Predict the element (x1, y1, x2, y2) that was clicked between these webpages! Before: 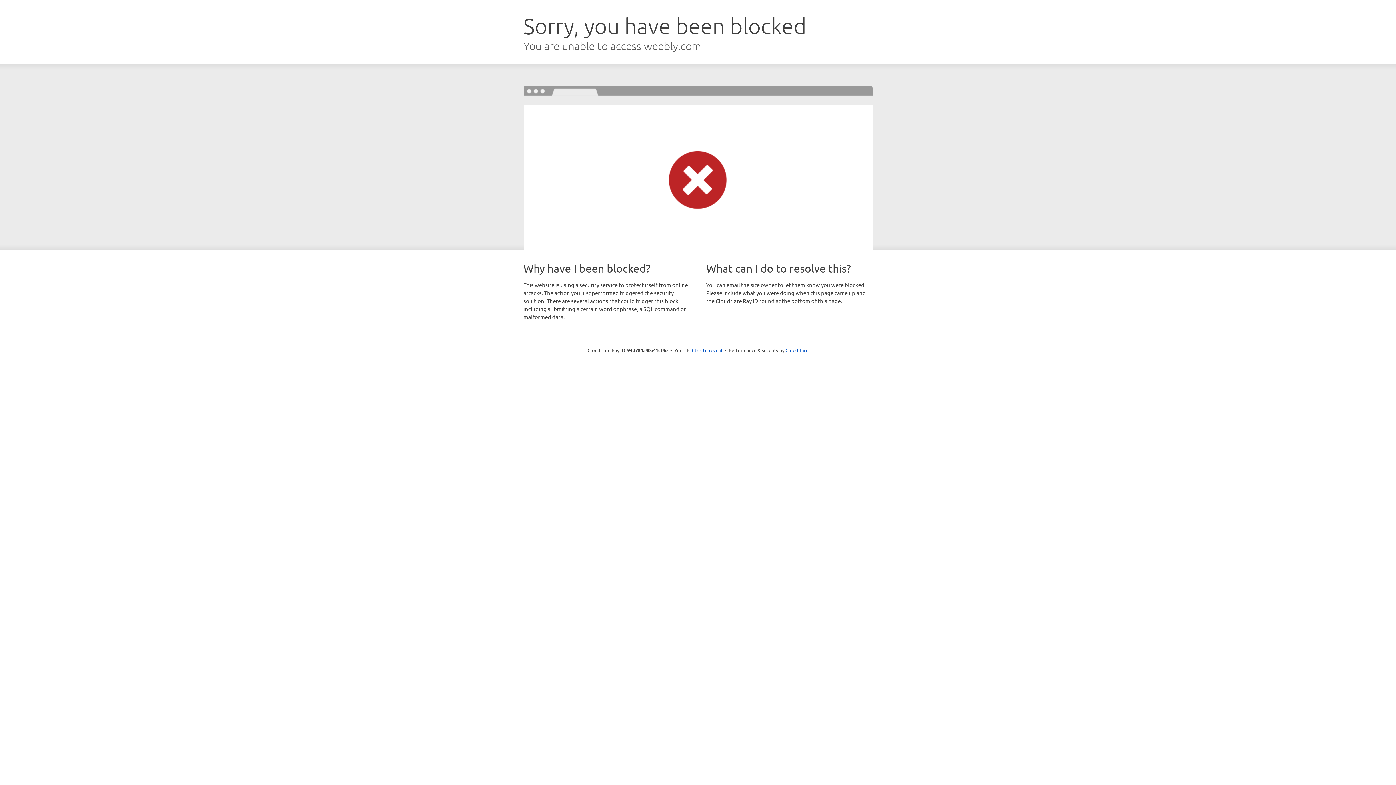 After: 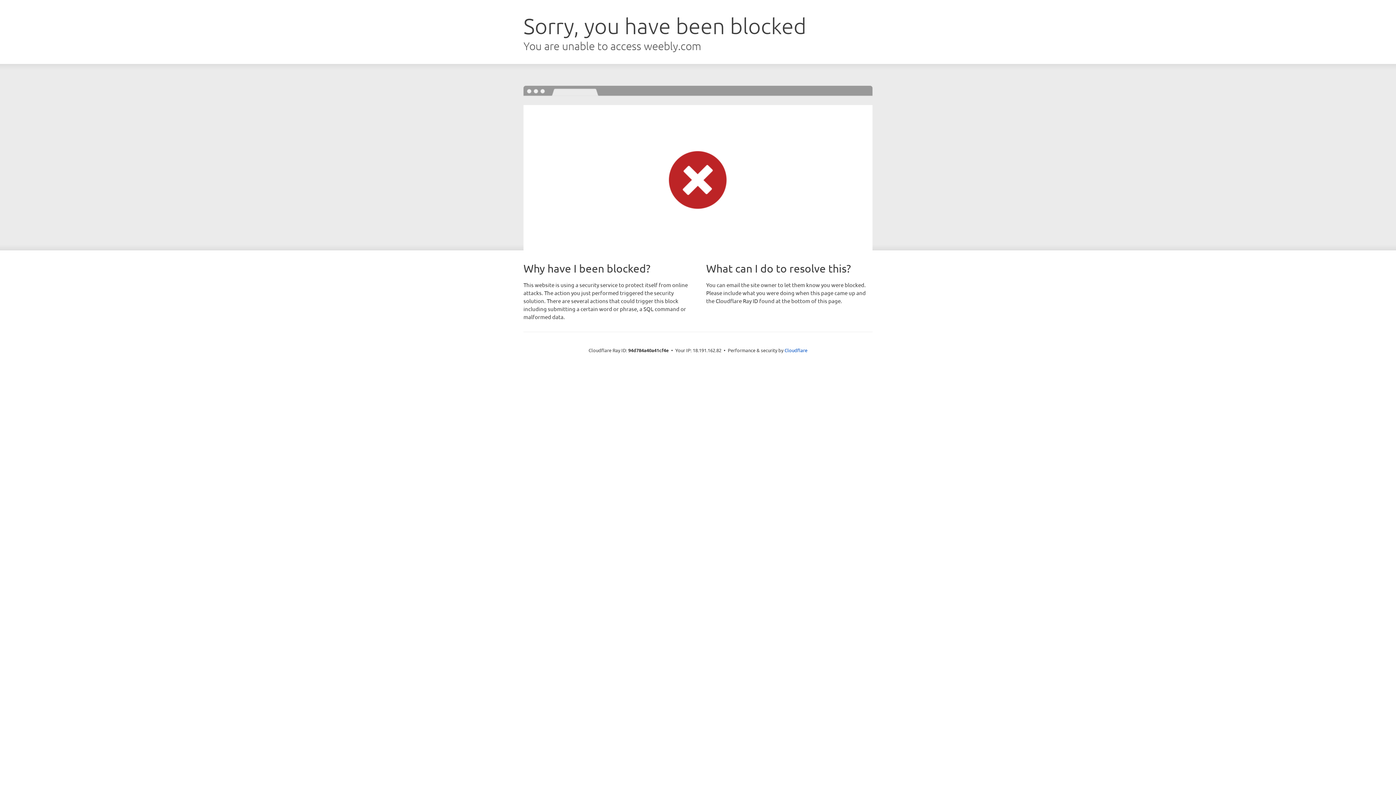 Action: bbox: (692, 346, 722, 353) label: Click to reveal